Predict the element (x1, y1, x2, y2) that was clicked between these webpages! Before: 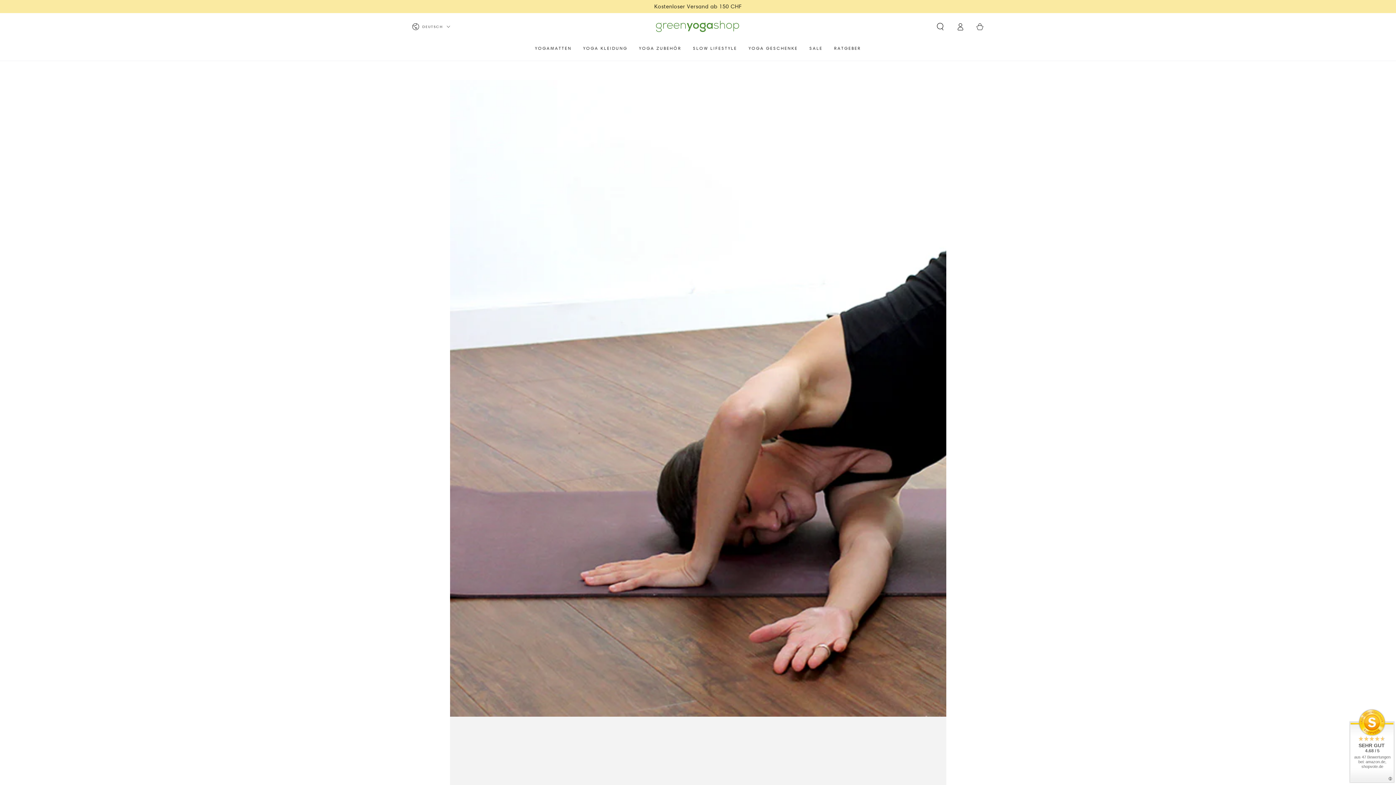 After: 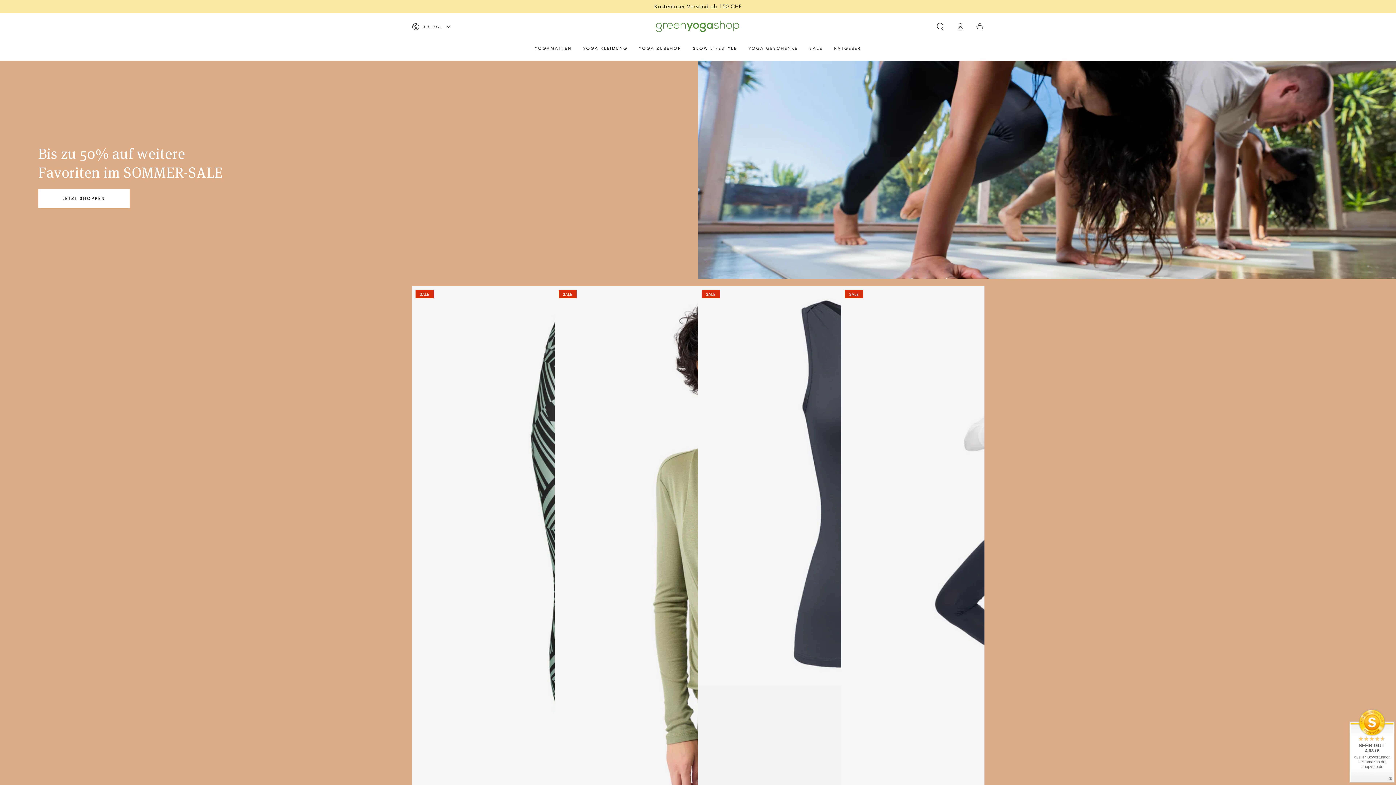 Action: bbox: (653, 17, 743, 35)